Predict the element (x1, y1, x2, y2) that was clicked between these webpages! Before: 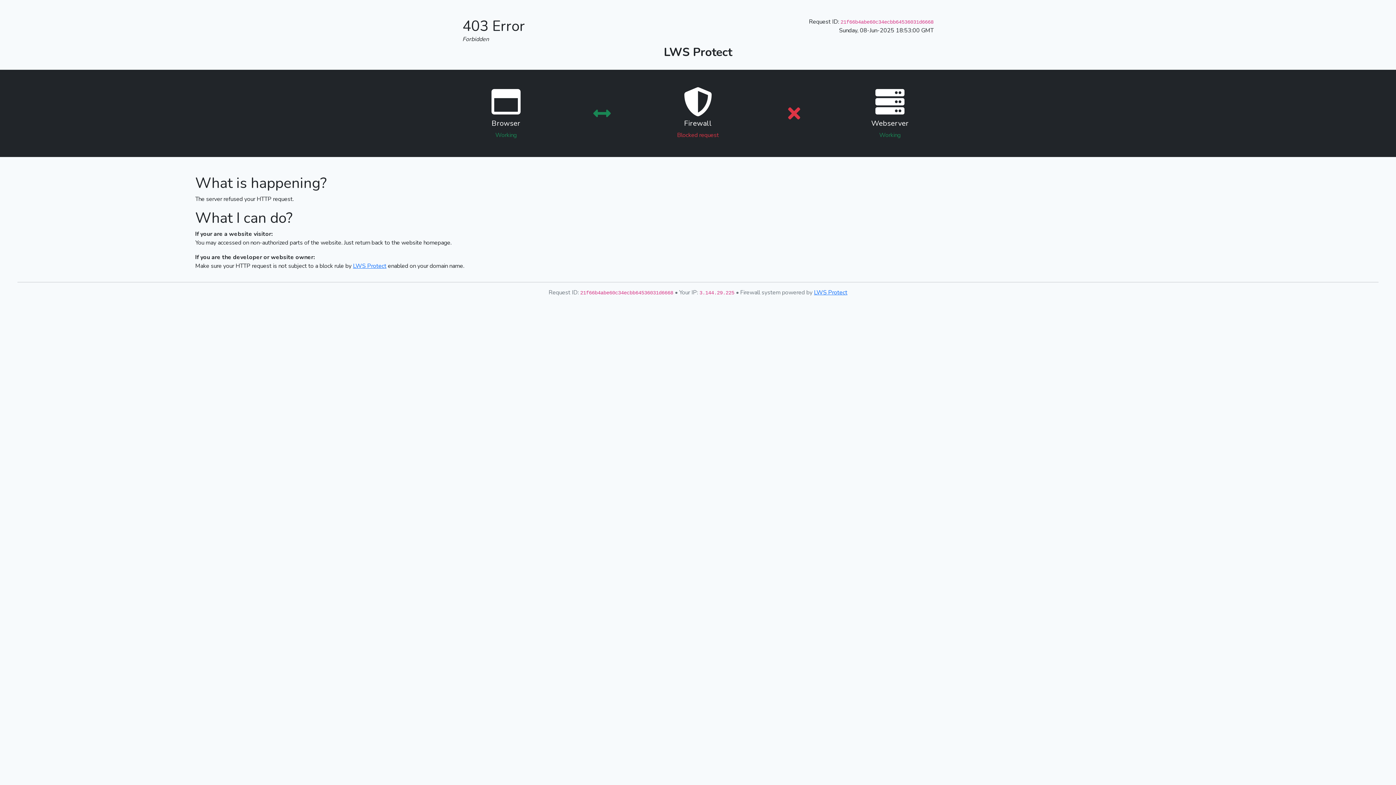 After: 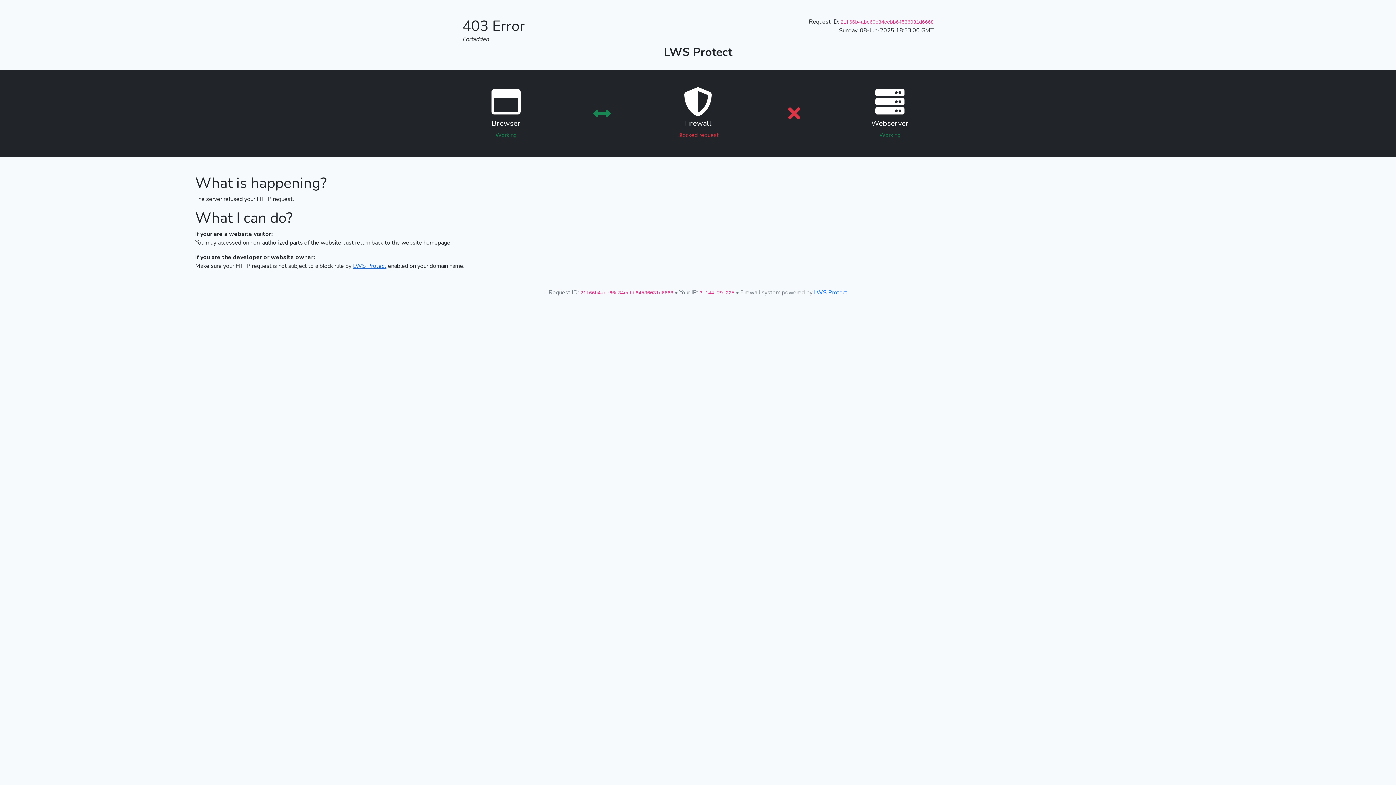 Action: bbox: (353, 262, 386, 270) label: LWS Protect